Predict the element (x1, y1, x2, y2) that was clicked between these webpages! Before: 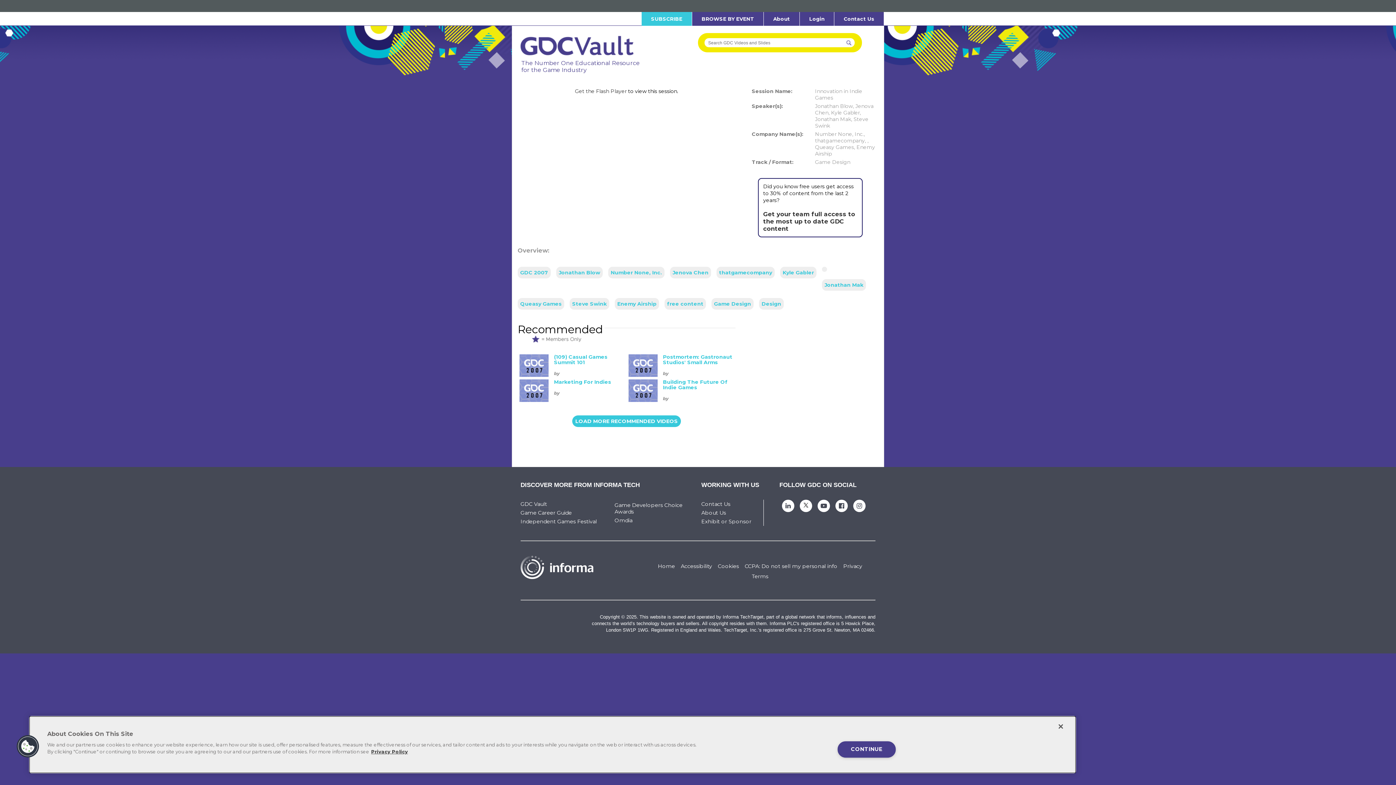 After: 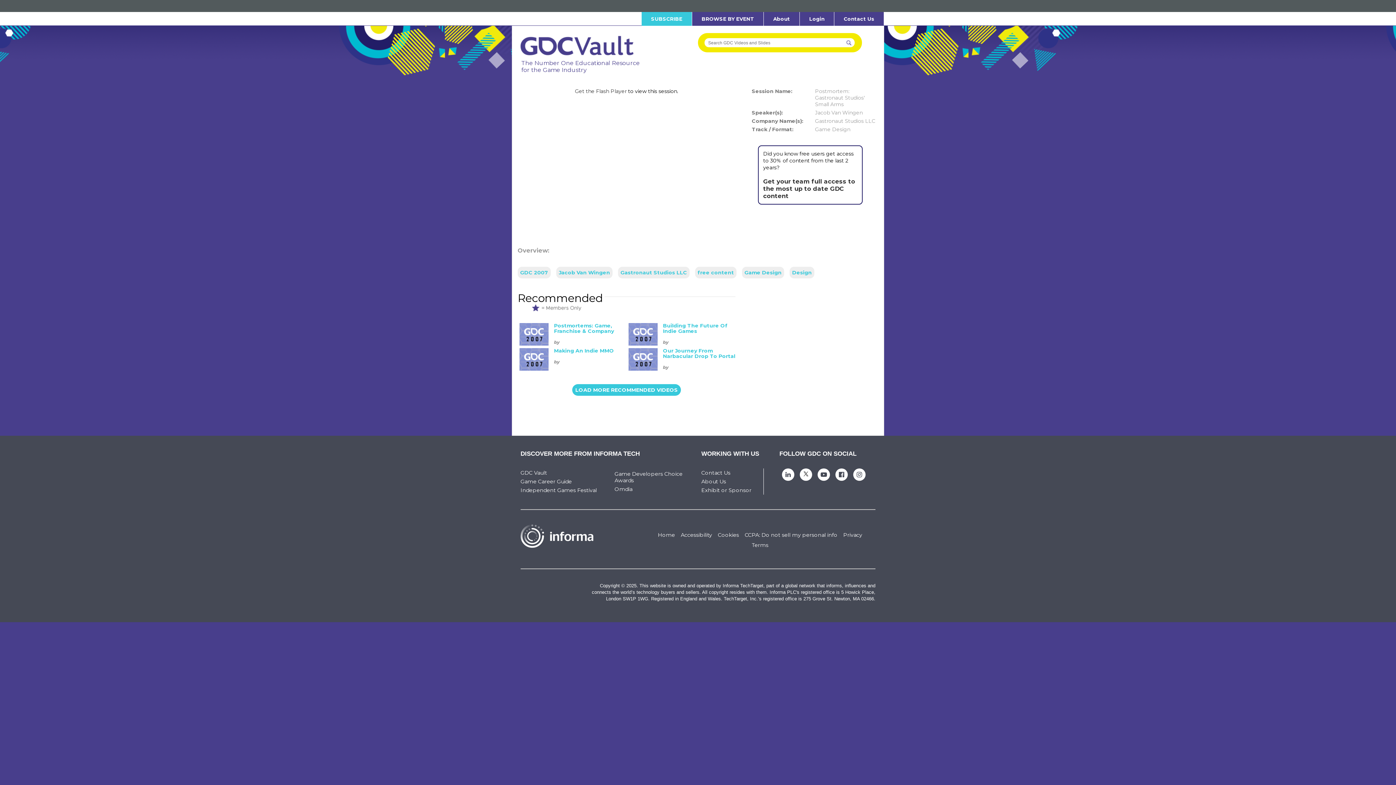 Action: bbox: (628, 354, 657, 359)